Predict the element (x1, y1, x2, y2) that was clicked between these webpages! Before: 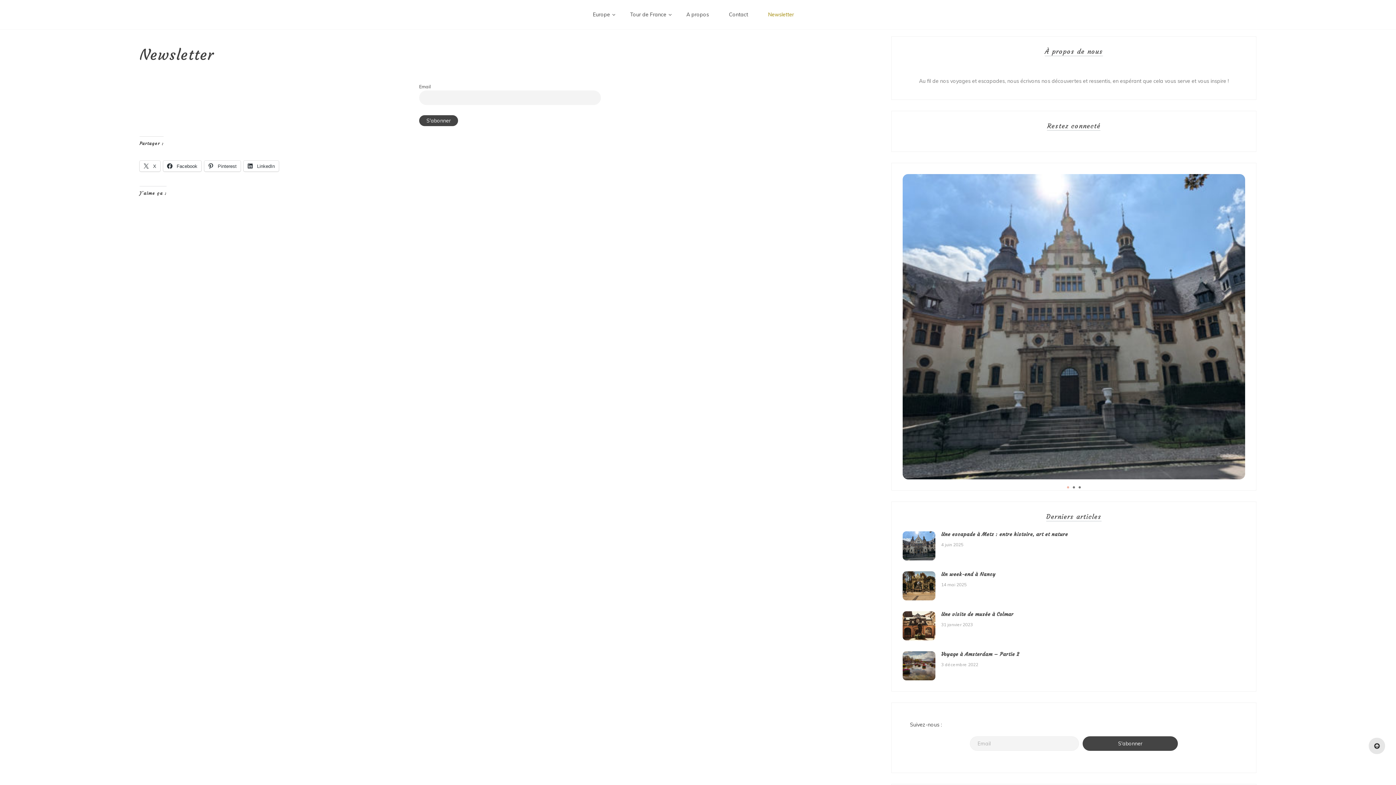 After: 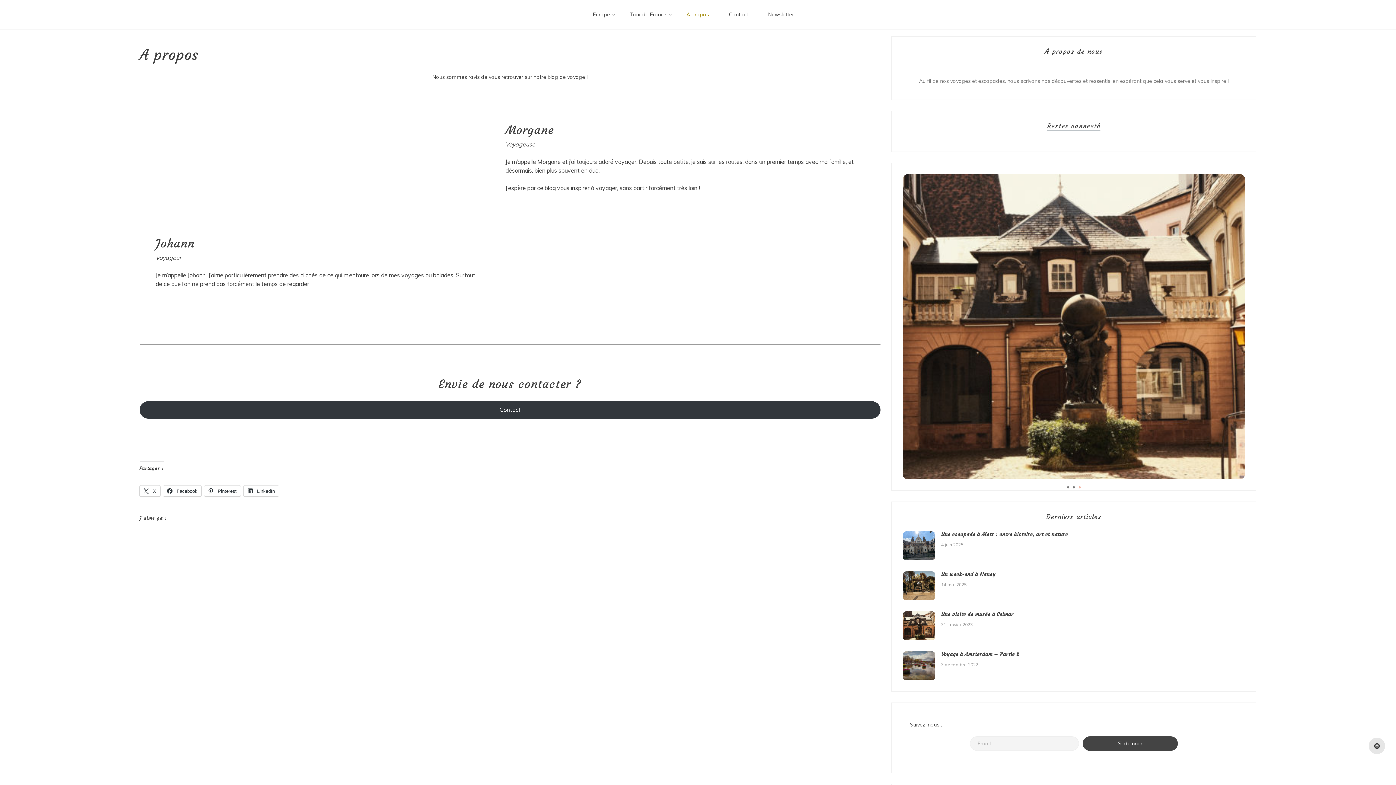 Action: label: A propos bbox: (681, 0, 714, 29)